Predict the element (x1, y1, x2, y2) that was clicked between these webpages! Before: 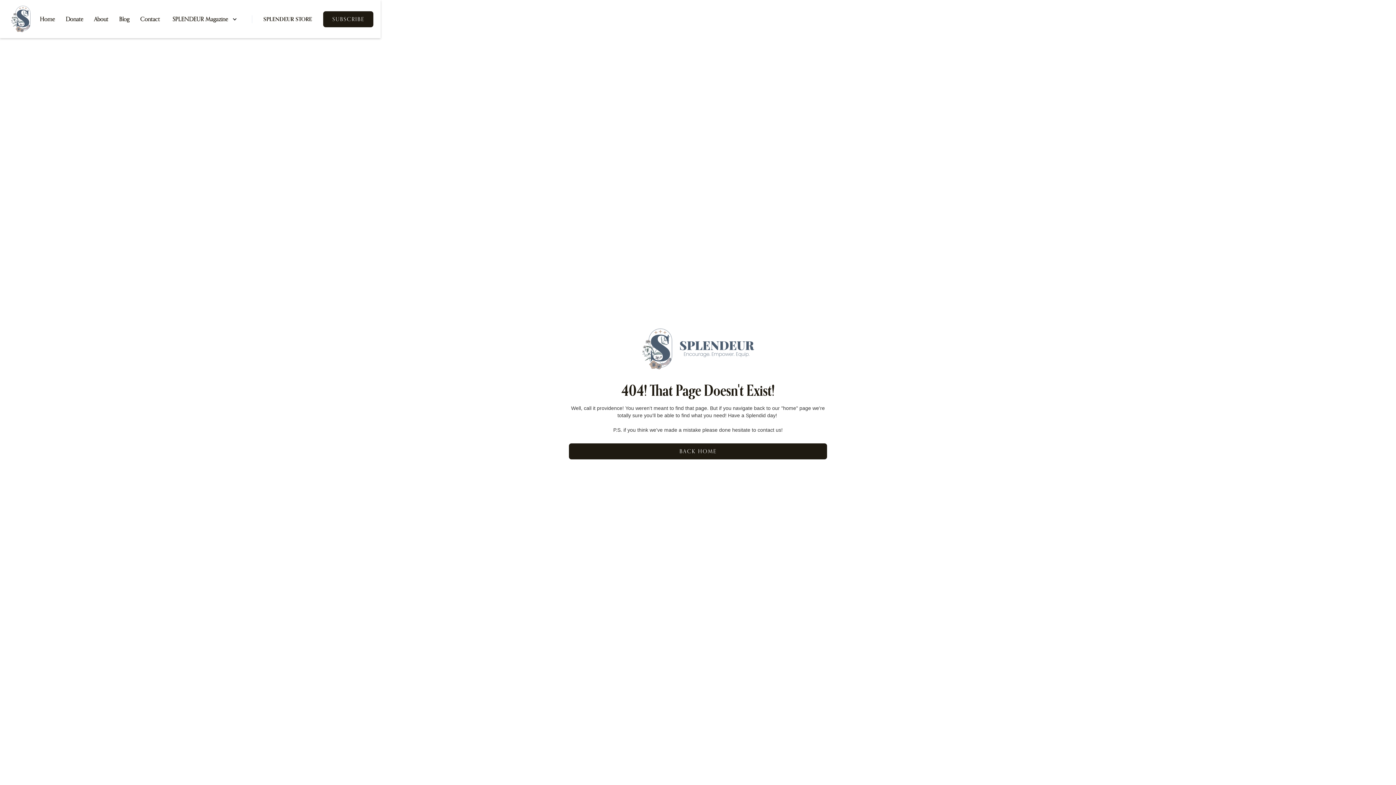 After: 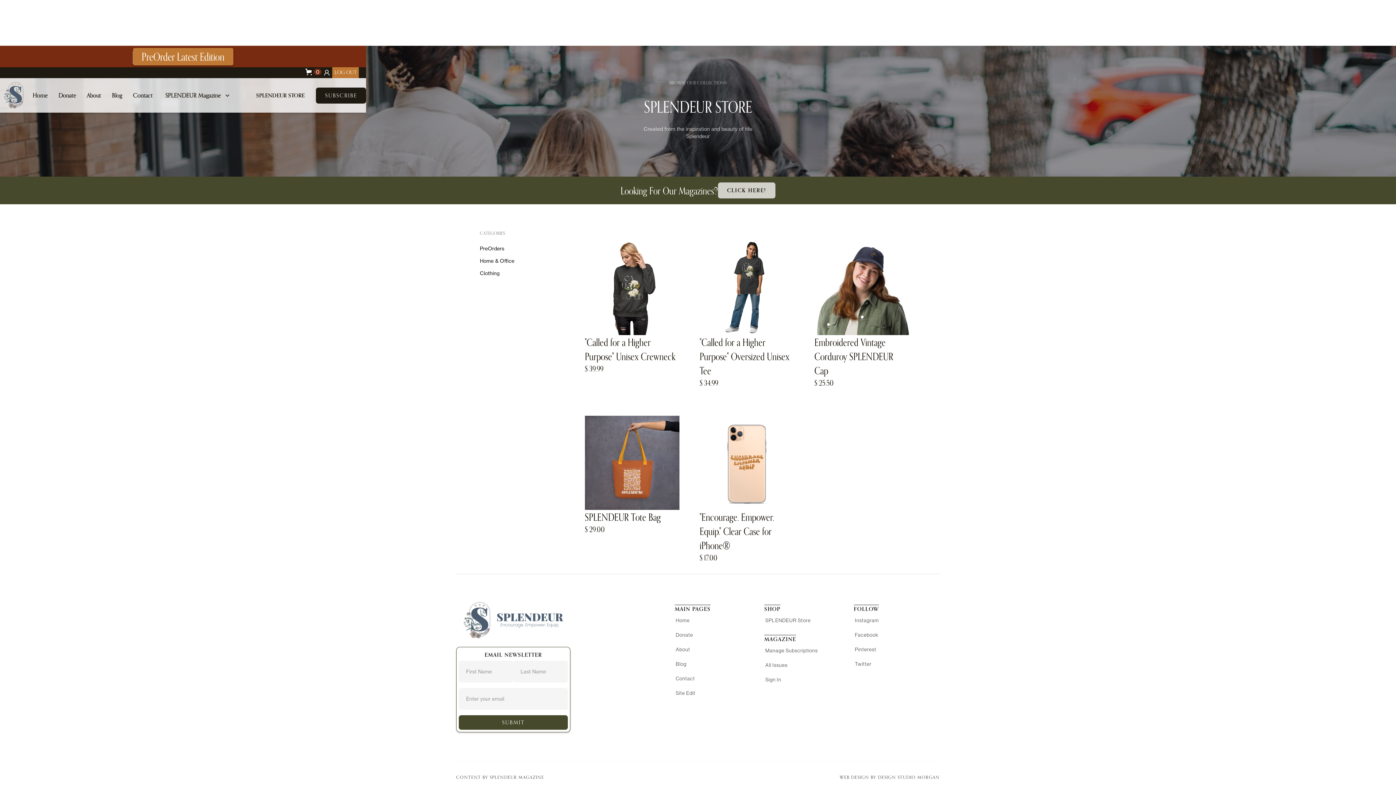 Action: label: SPLENDEUR STORE bbox: (259, 12, 316, 25)